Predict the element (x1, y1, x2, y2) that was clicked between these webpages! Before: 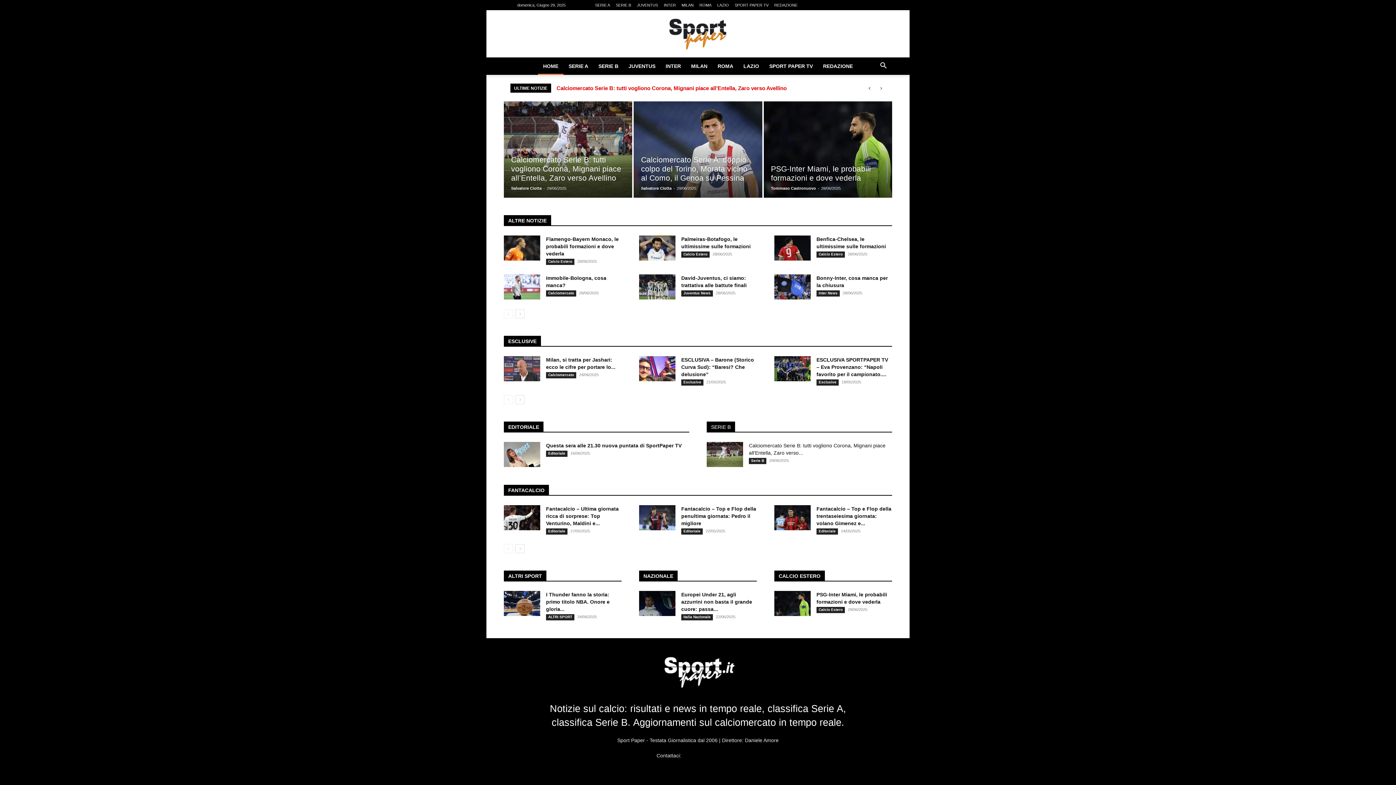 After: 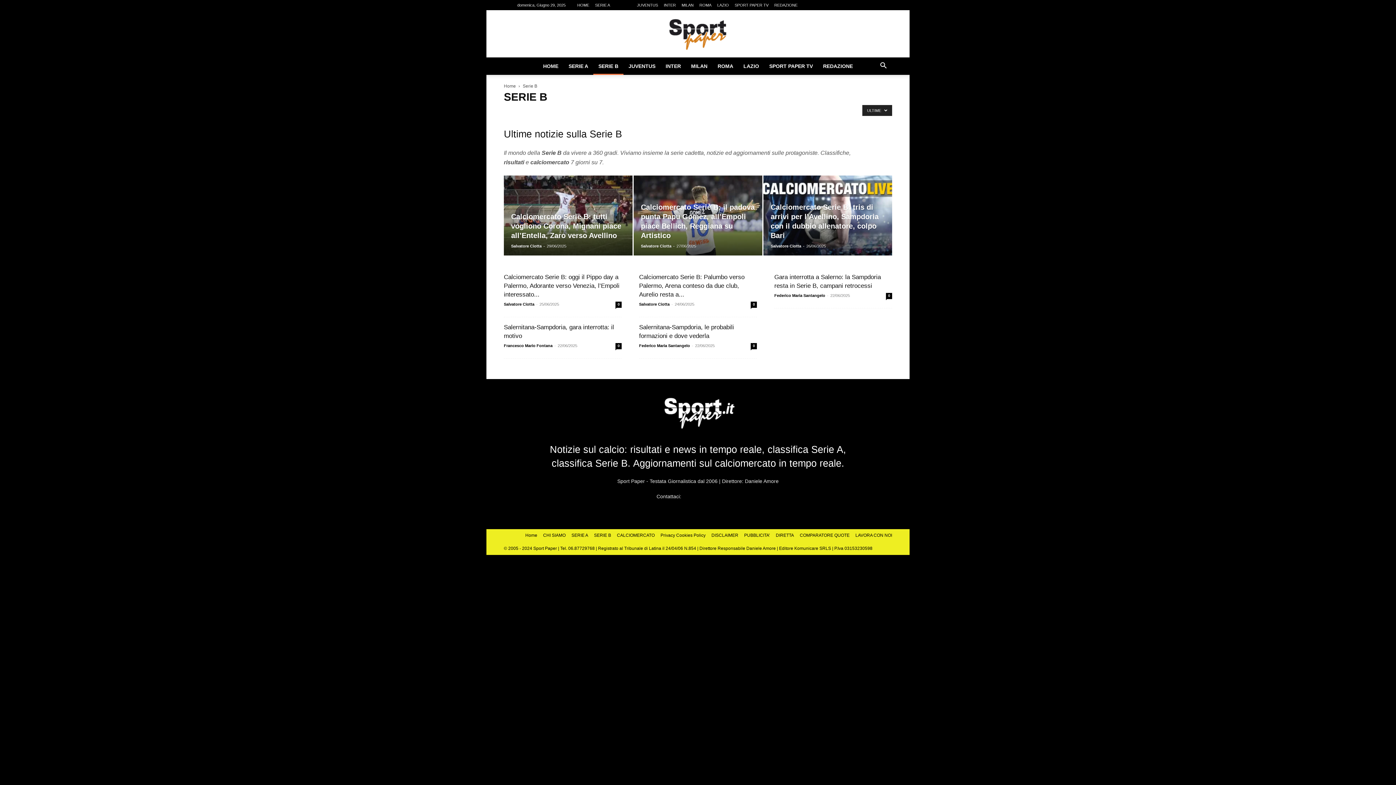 Action: label: Serie B bbox: (749, 458, 766, 464)